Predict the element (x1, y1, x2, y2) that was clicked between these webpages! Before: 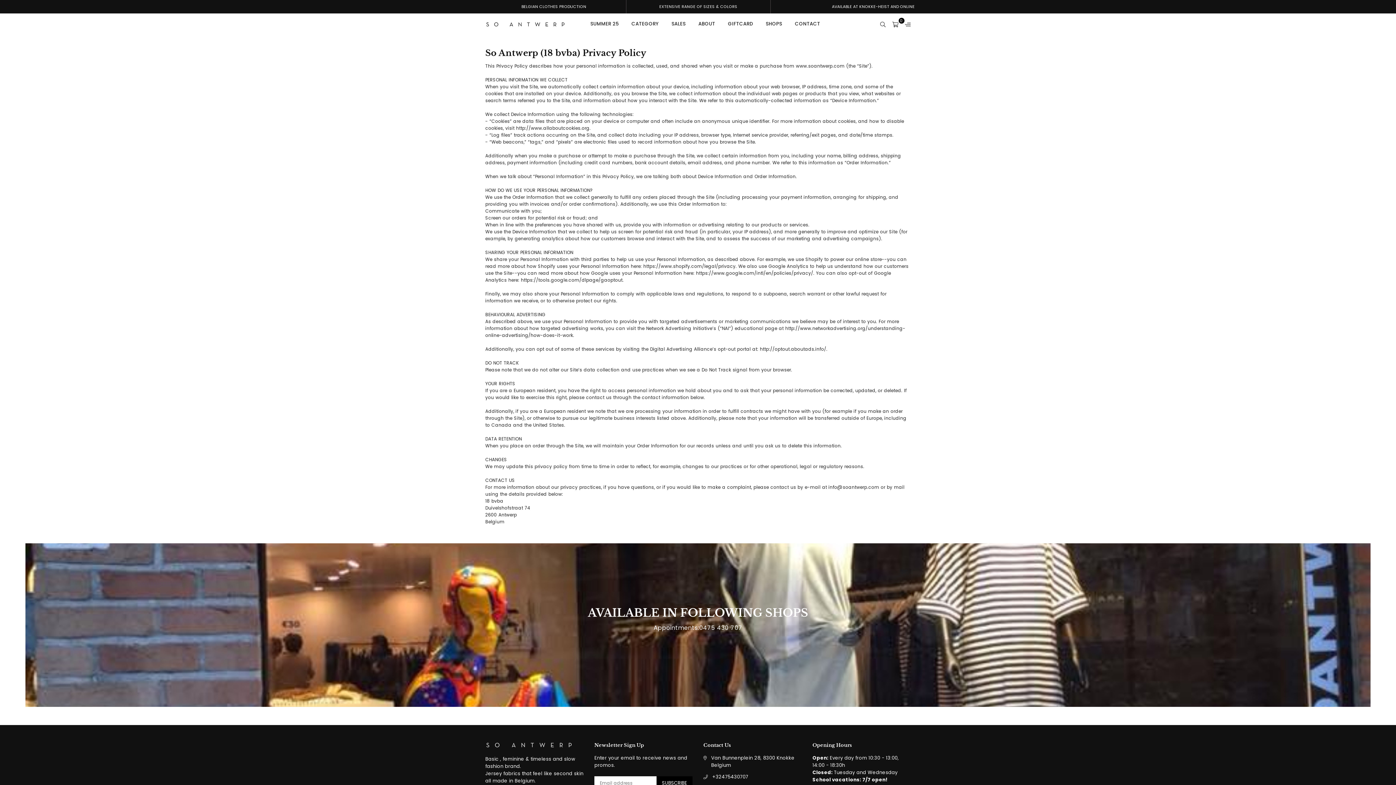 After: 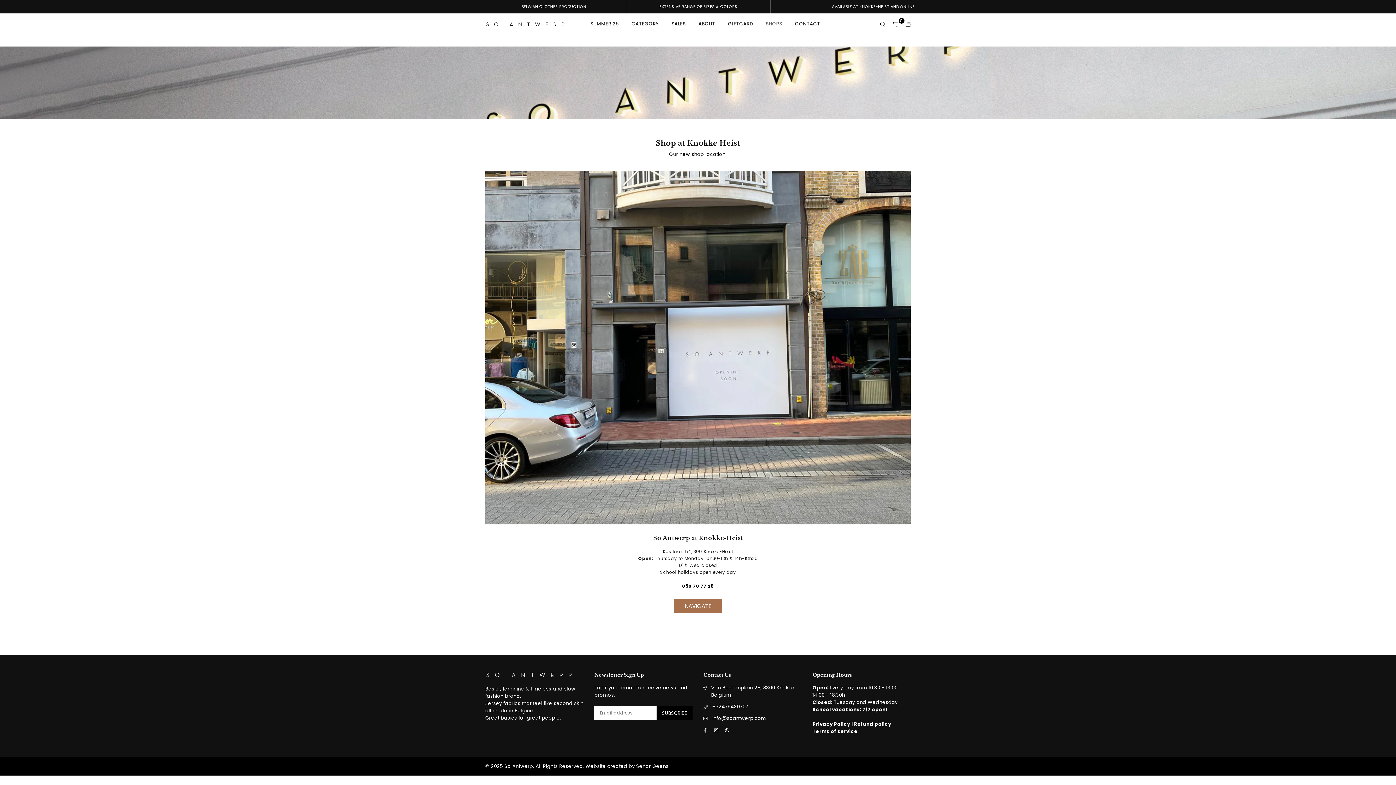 Action: label: SHOPS bbox: (760, 16, 787, 32)